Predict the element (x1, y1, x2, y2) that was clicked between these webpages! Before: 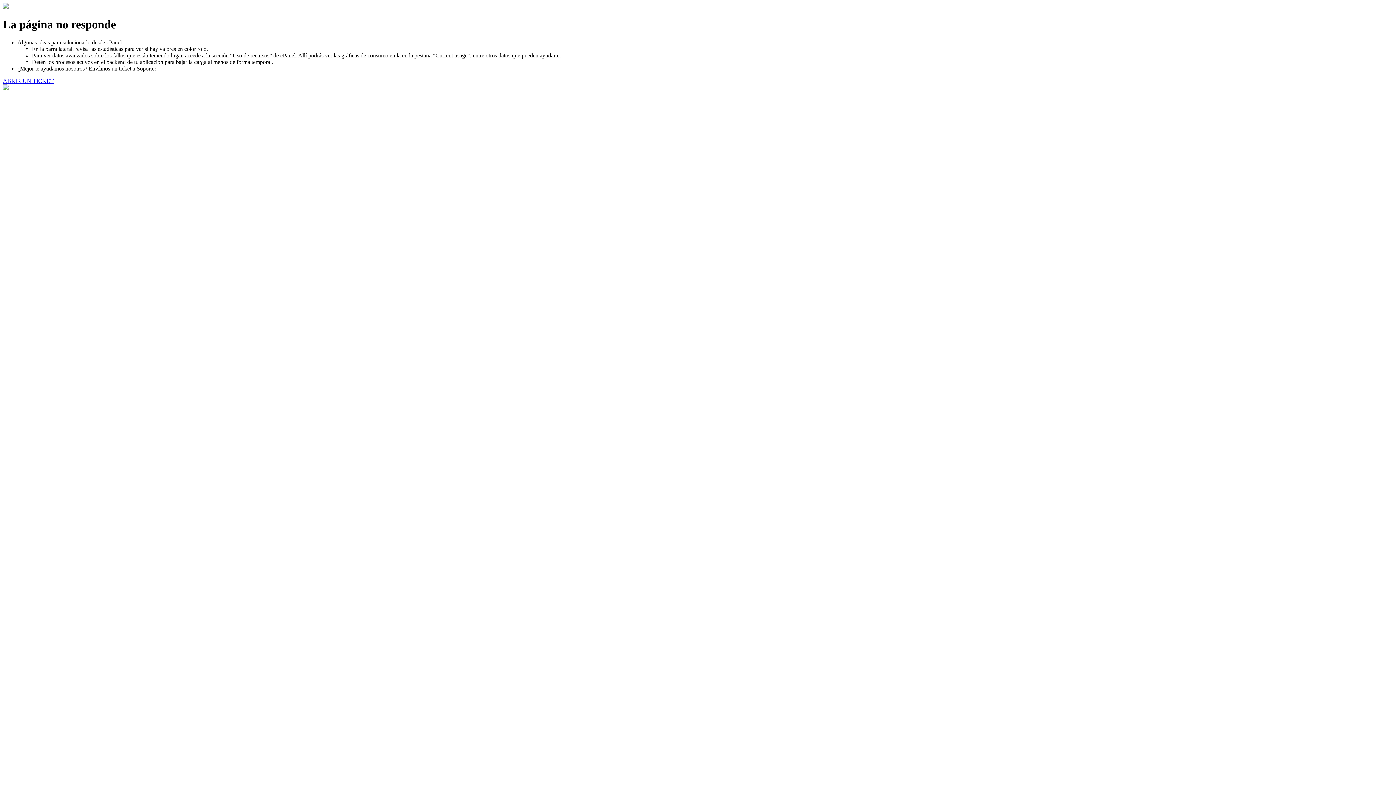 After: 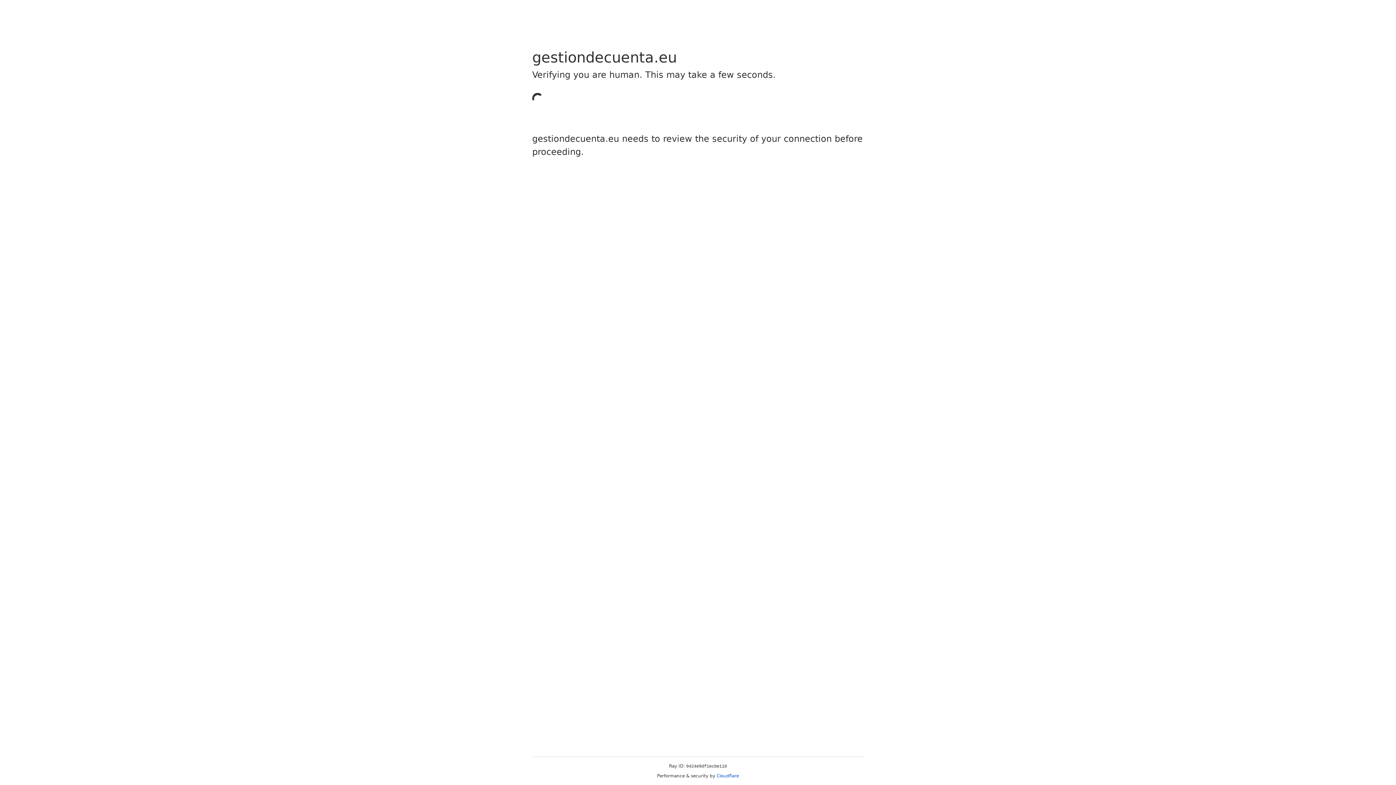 Action: label: ABRIR UN TICKET bbox: (2, 77, 53, 83)